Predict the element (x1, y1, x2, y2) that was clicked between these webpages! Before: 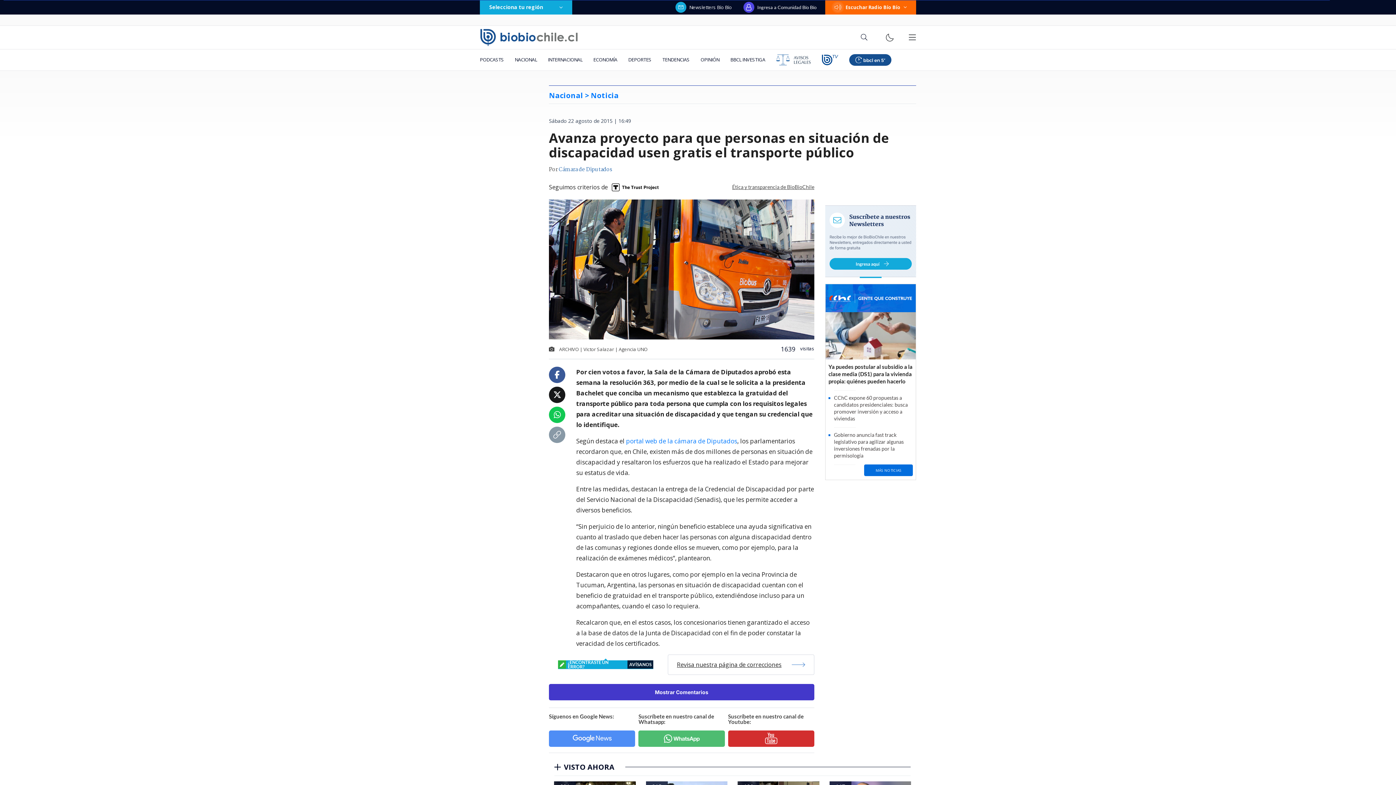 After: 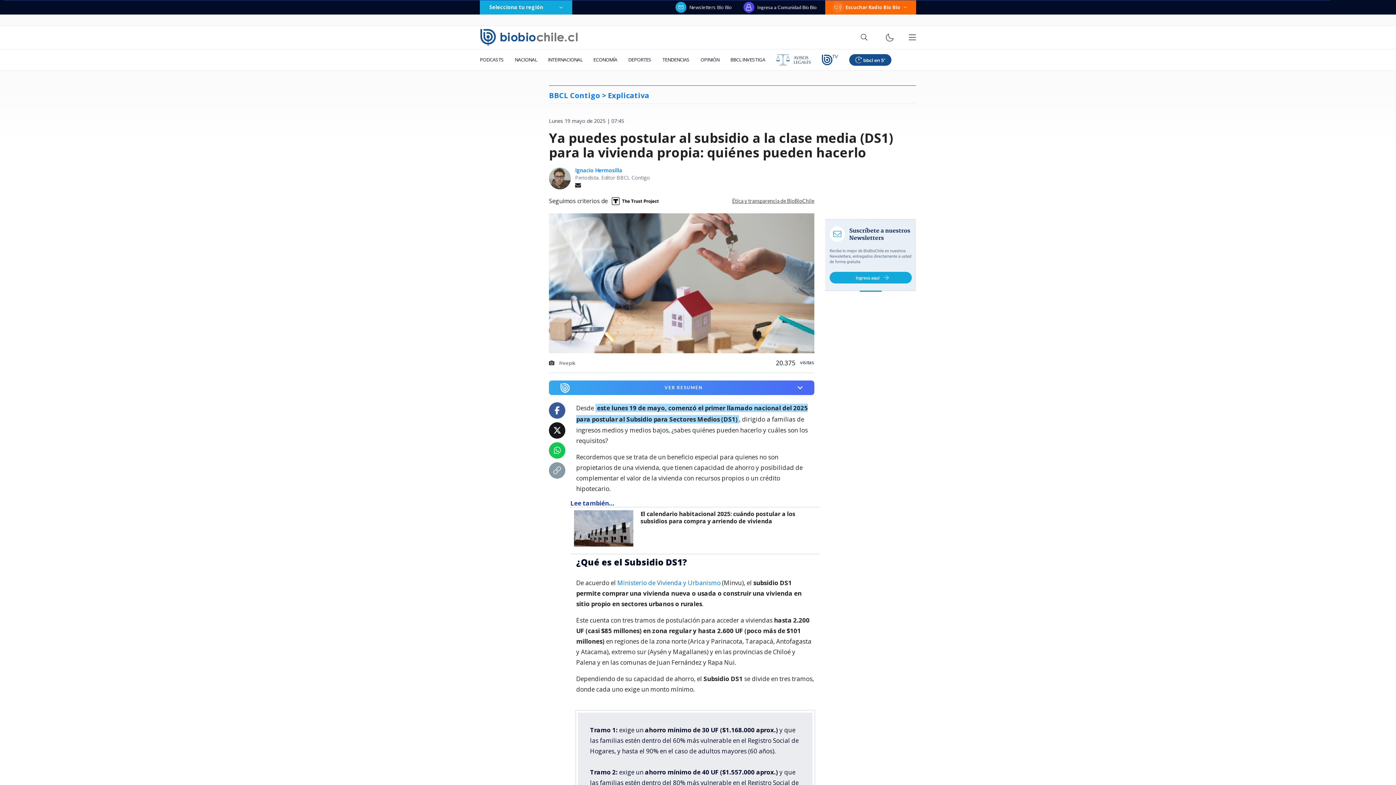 Action: bbox: (825, 312, 916, 385) label: Ya puedes postular al subsidio a la clase media (DS1) para la vivienda propia: quiénes pueden hacerlo